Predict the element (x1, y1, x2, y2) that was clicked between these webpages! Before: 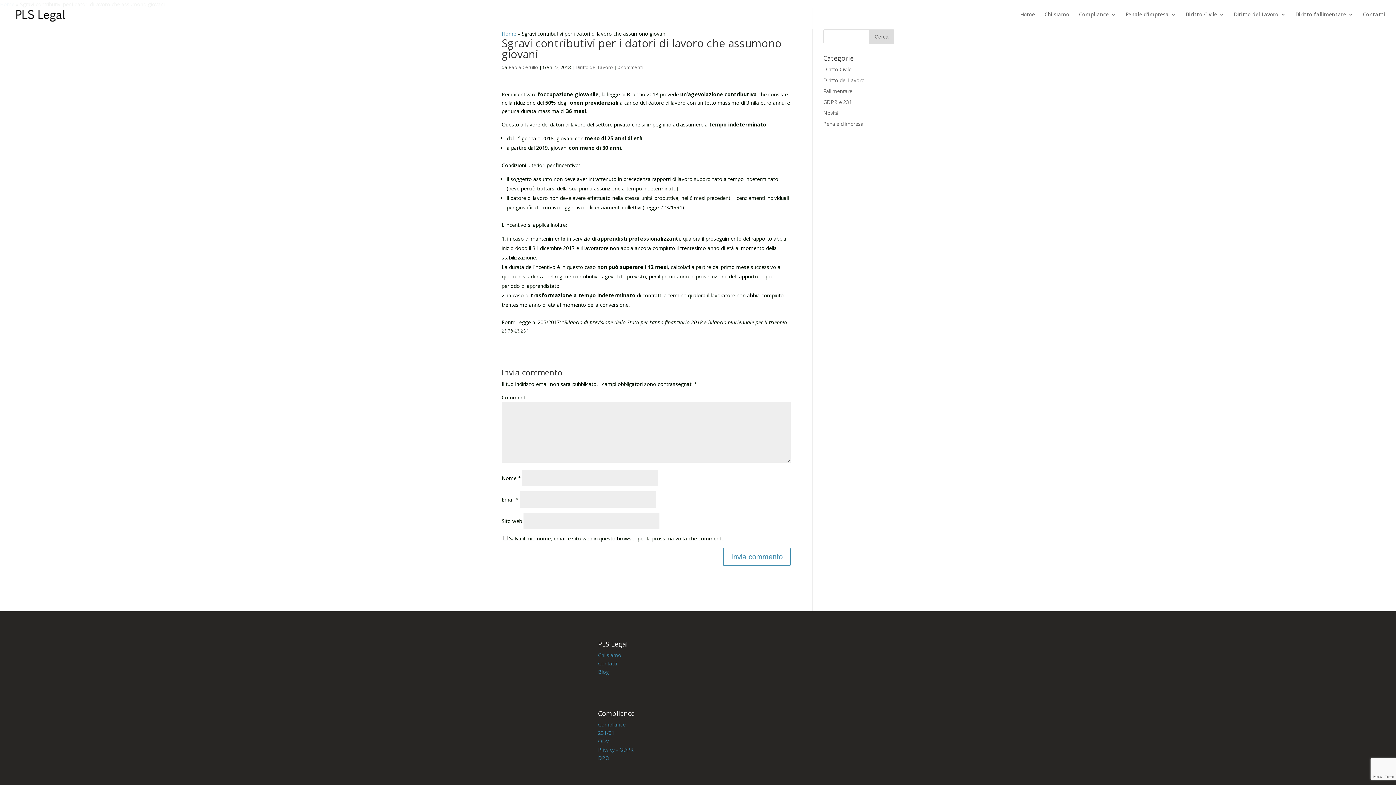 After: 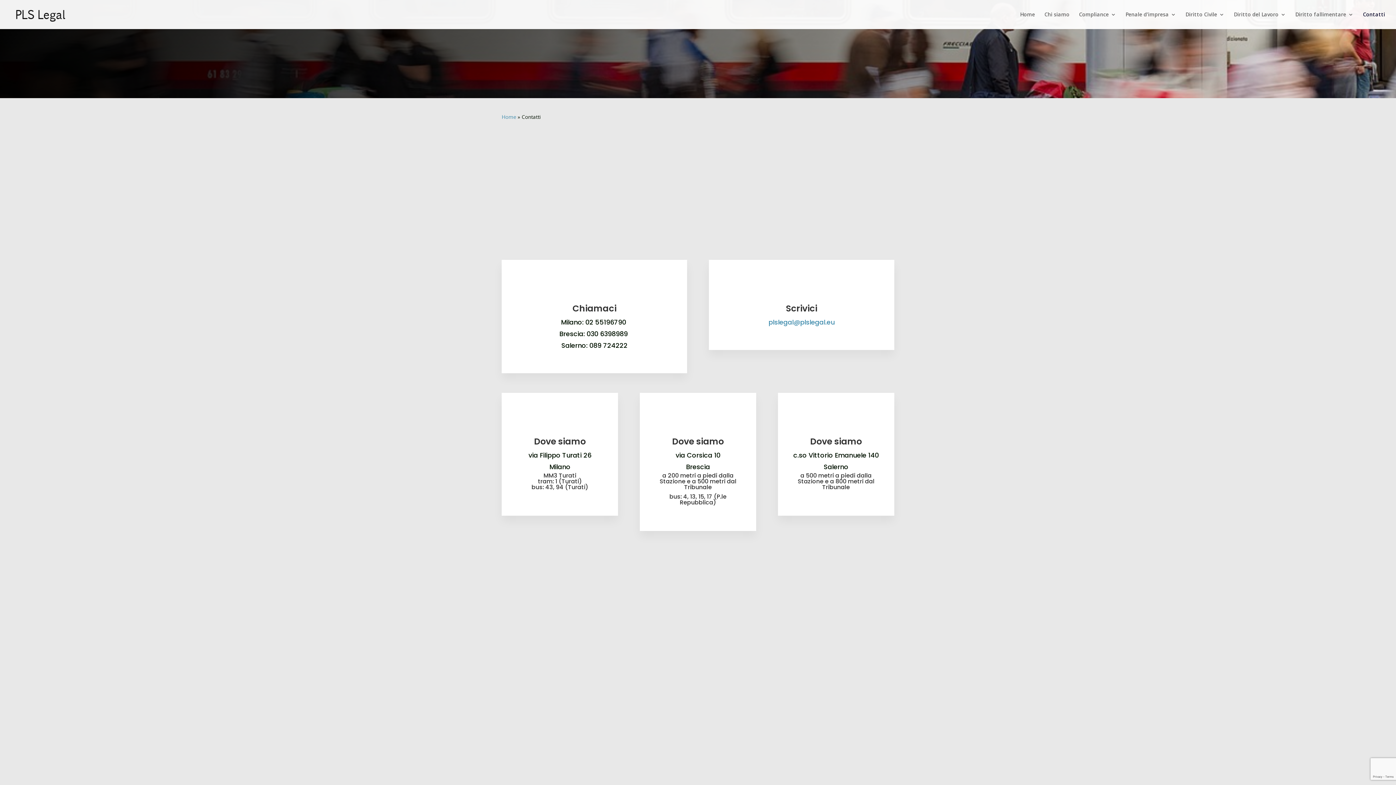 Action: bbox: (598, 660, 618, 667) label: Contatti 